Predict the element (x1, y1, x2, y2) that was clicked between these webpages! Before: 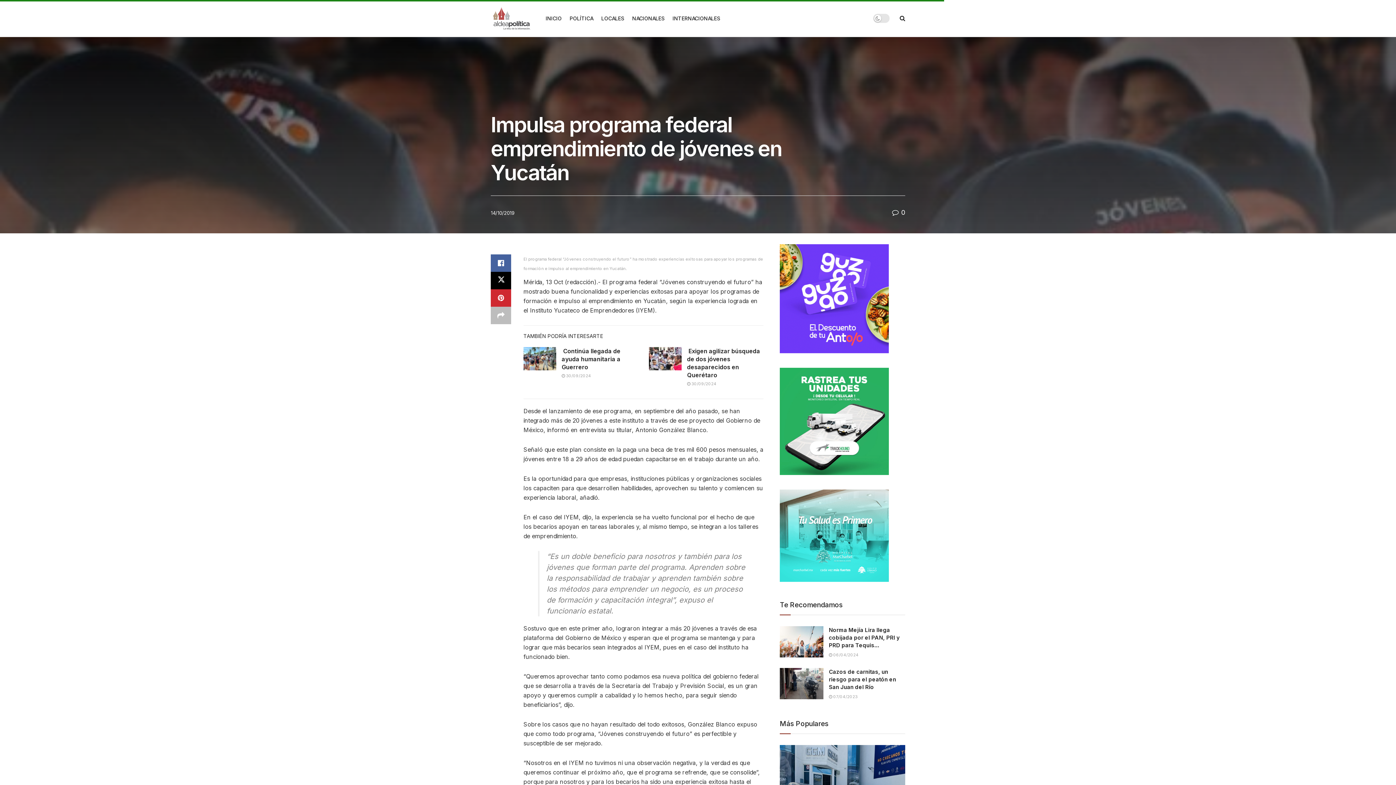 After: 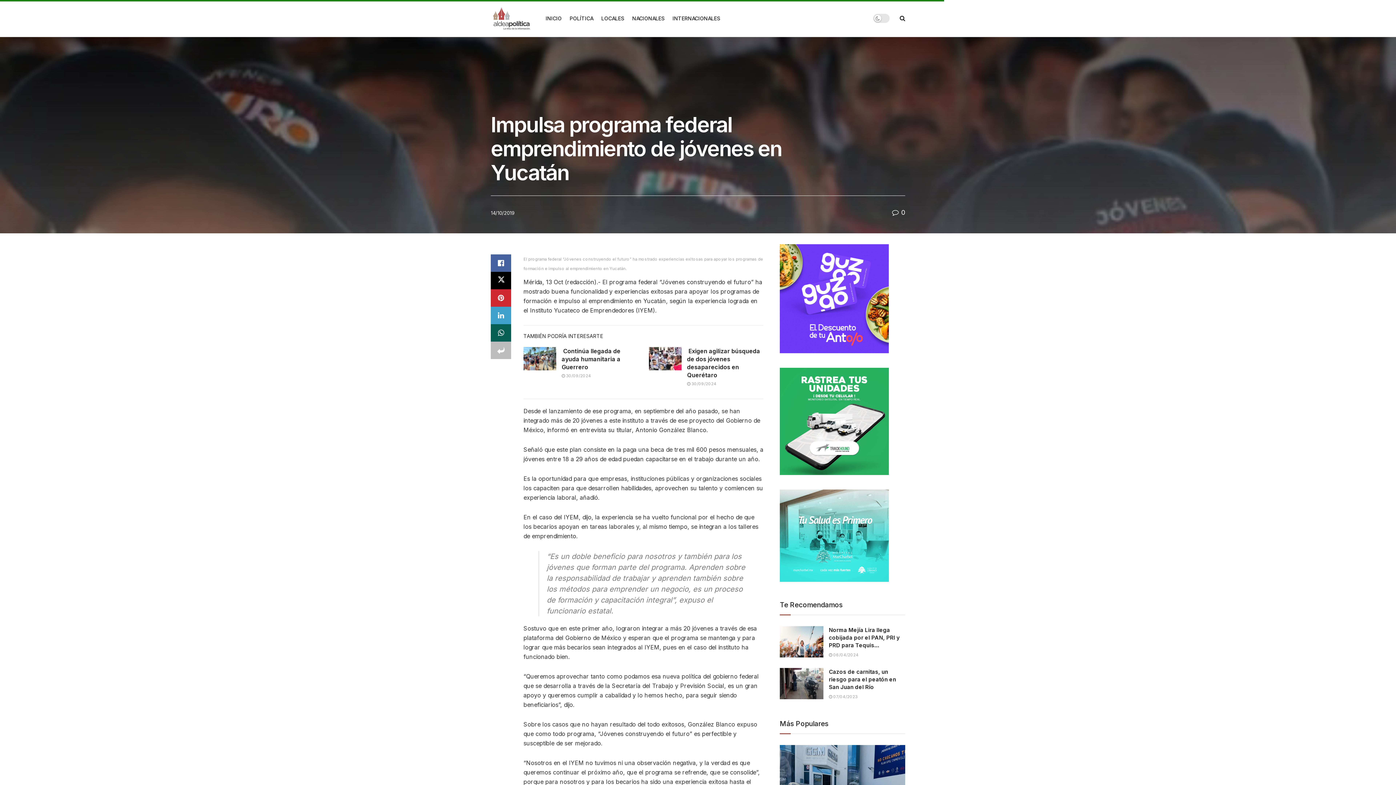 Action: label: Share on another social media platform bbox: (490, 306, 511, 324)